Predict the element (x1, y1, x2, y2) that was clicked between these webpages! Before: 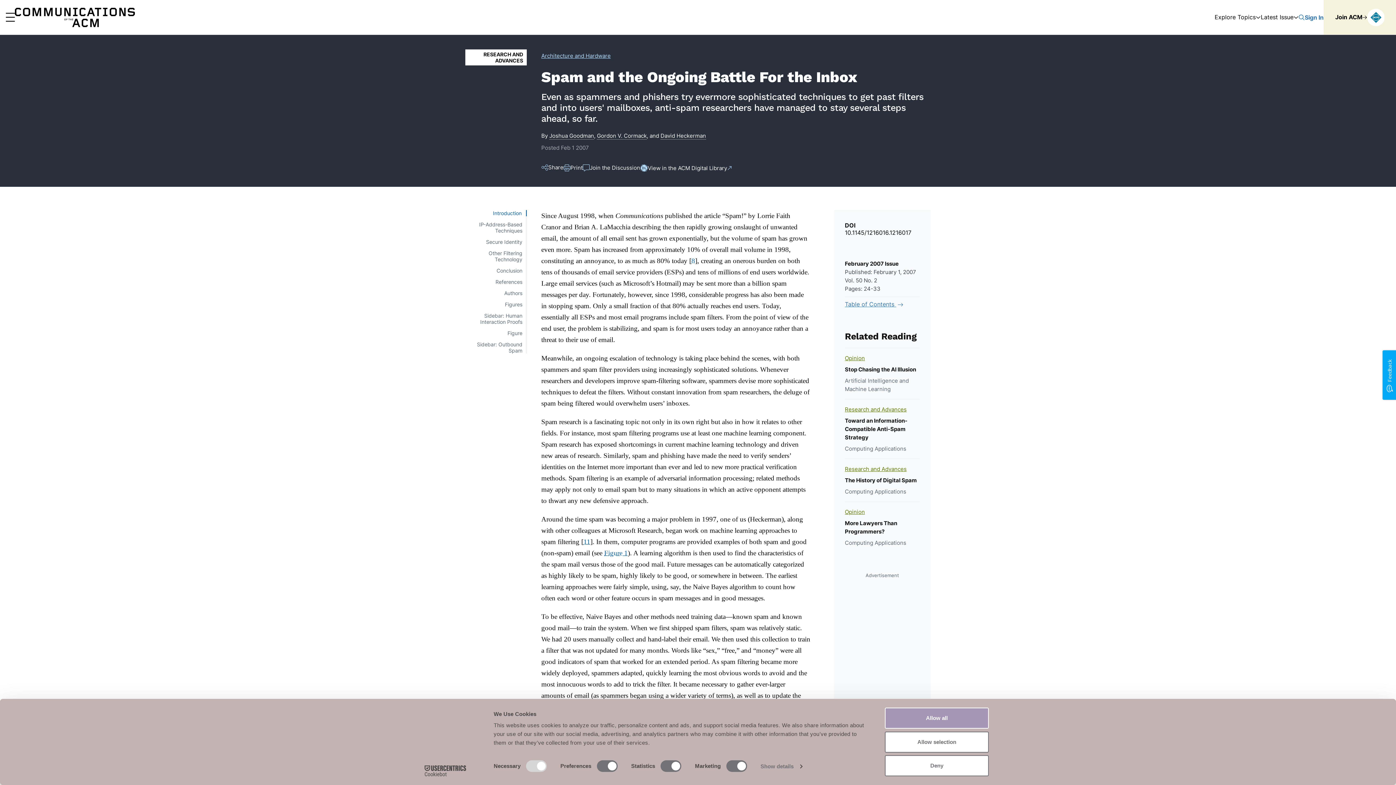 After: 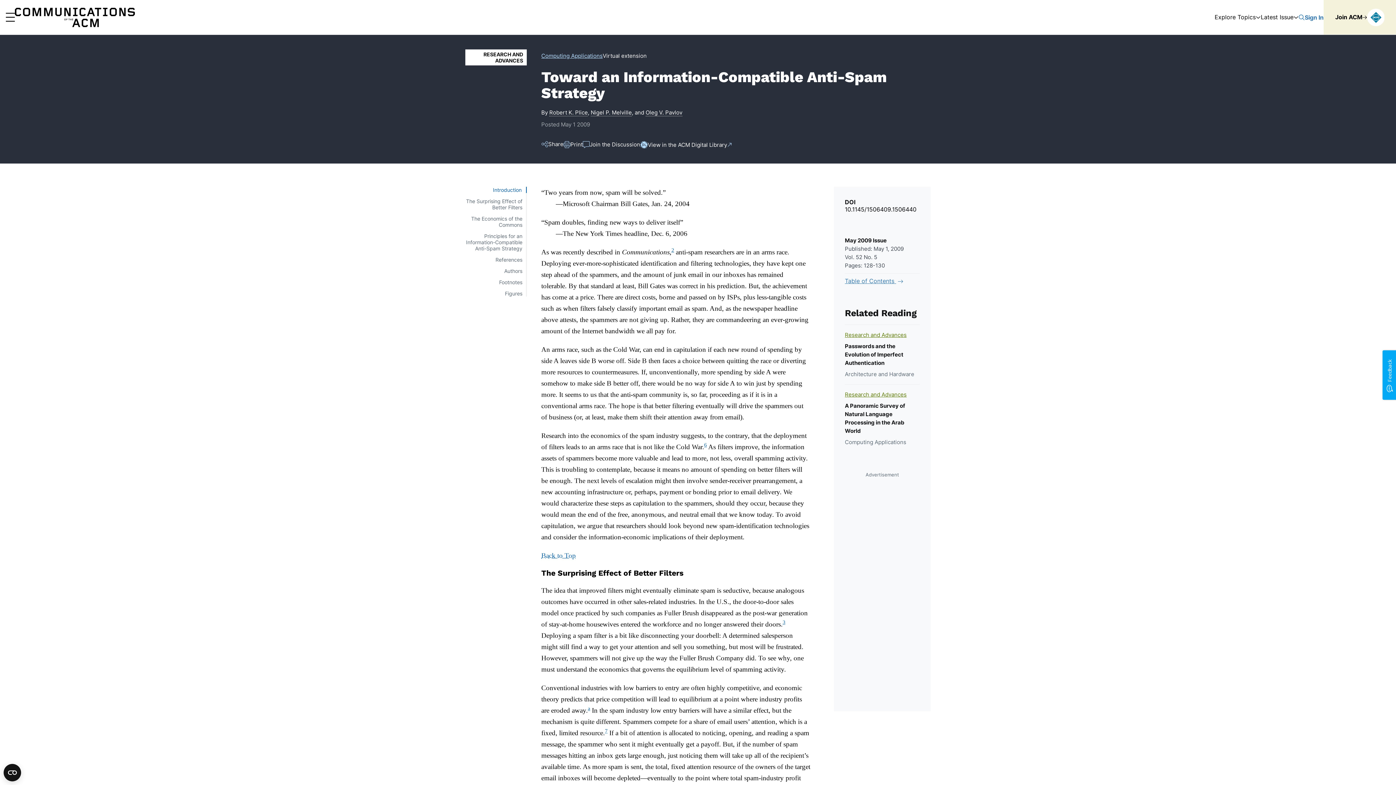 Action: label: Toward an Information-Compatible Anti-Spam Strategy bbox: (845, 417, 907, 441)